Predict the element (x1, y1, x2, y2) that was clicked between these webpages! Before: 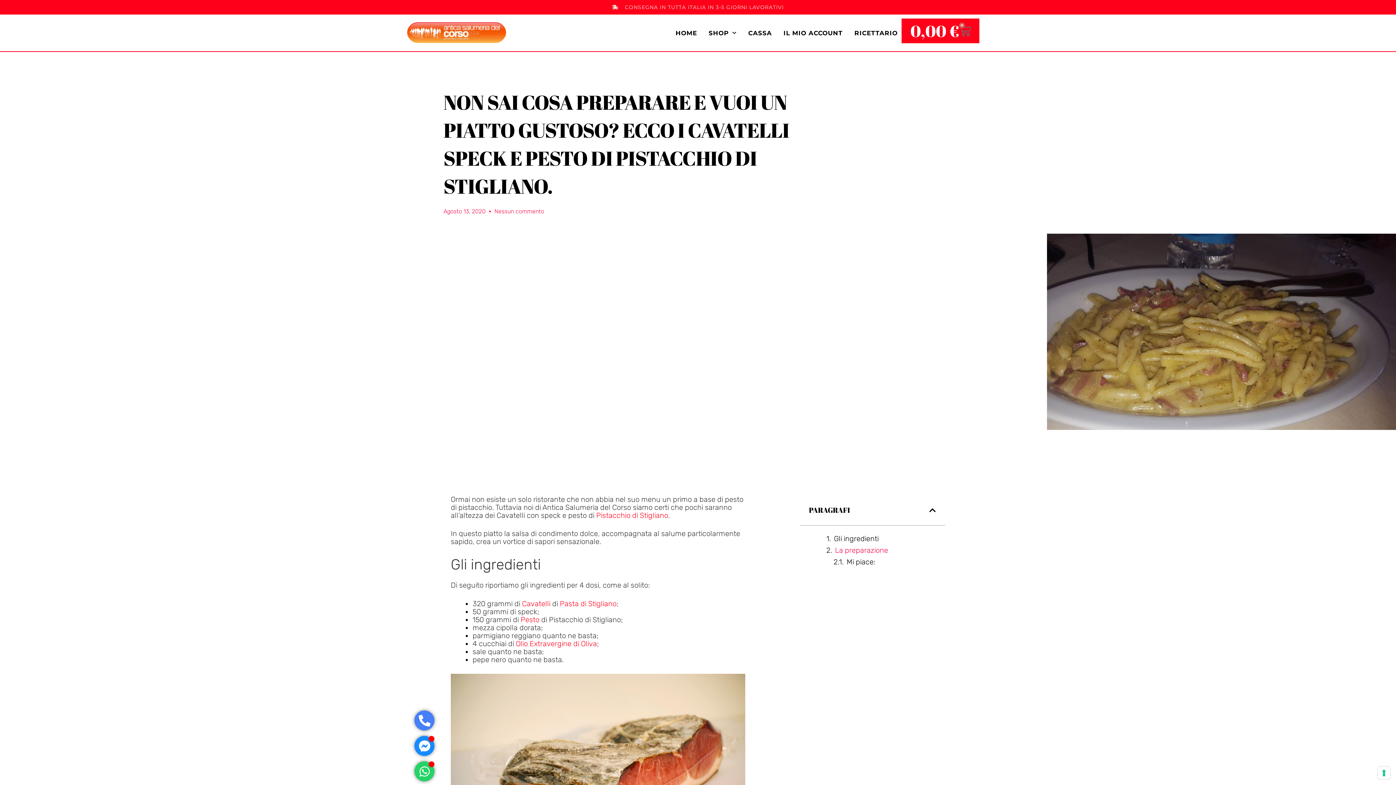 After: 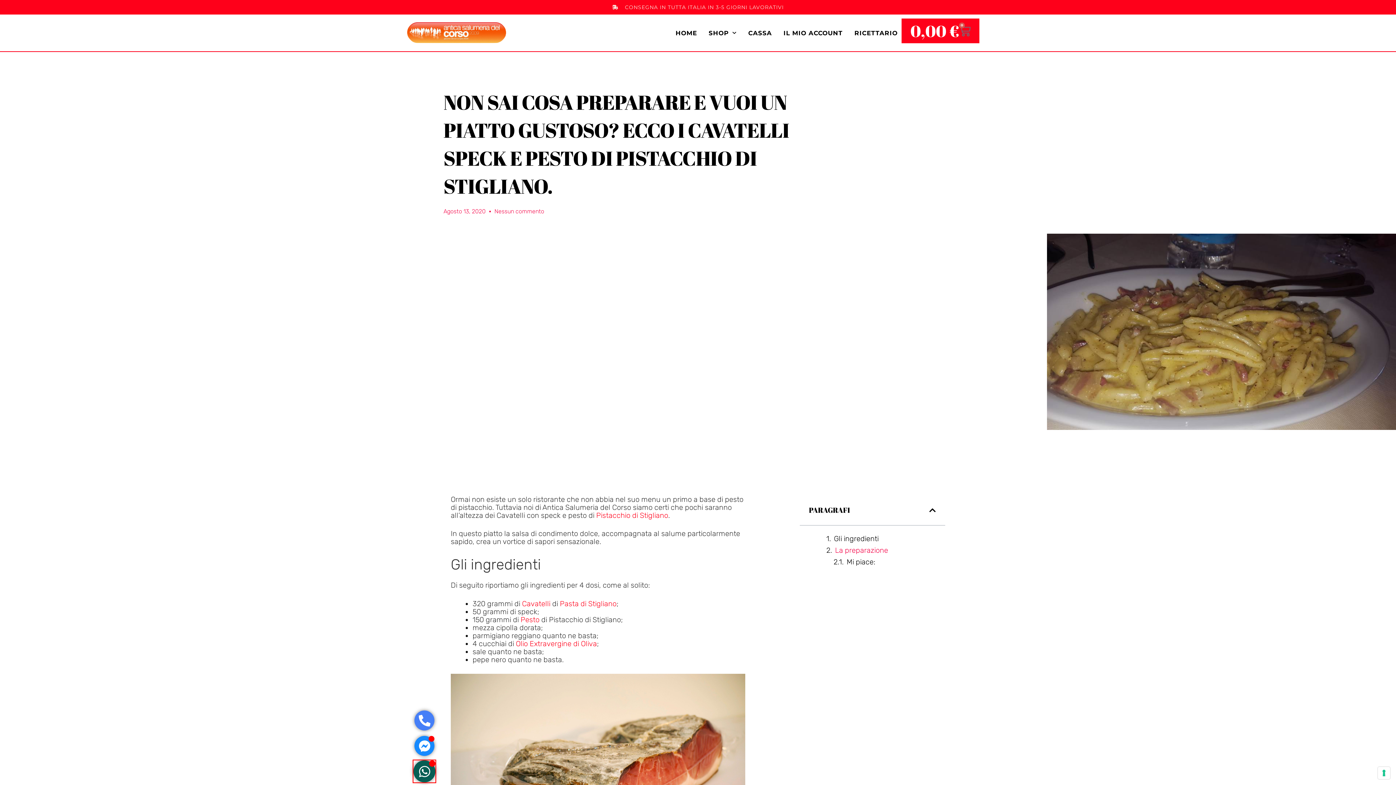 Action: label: Open Antica Salumeria del Corso WhatsApp bbox: (414, 761, 434, 781)